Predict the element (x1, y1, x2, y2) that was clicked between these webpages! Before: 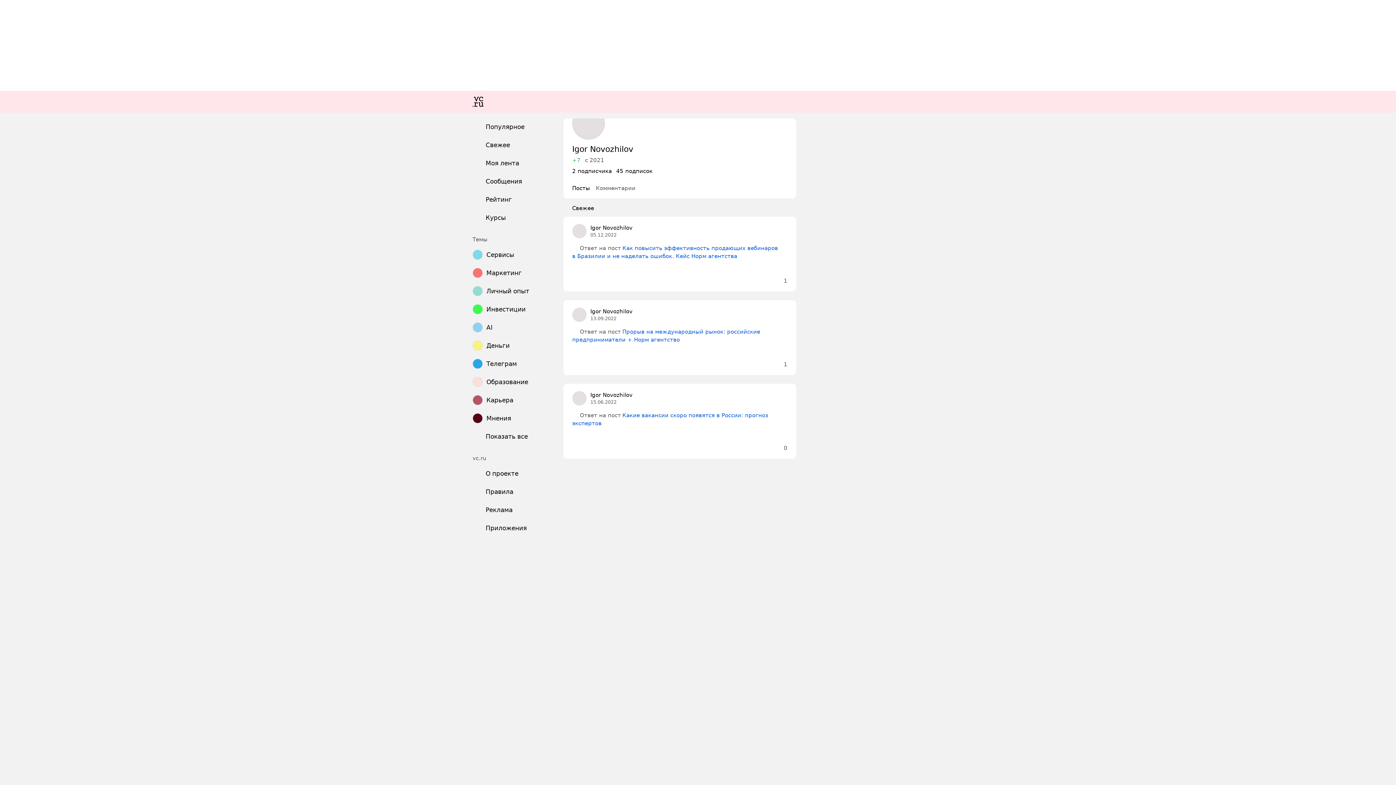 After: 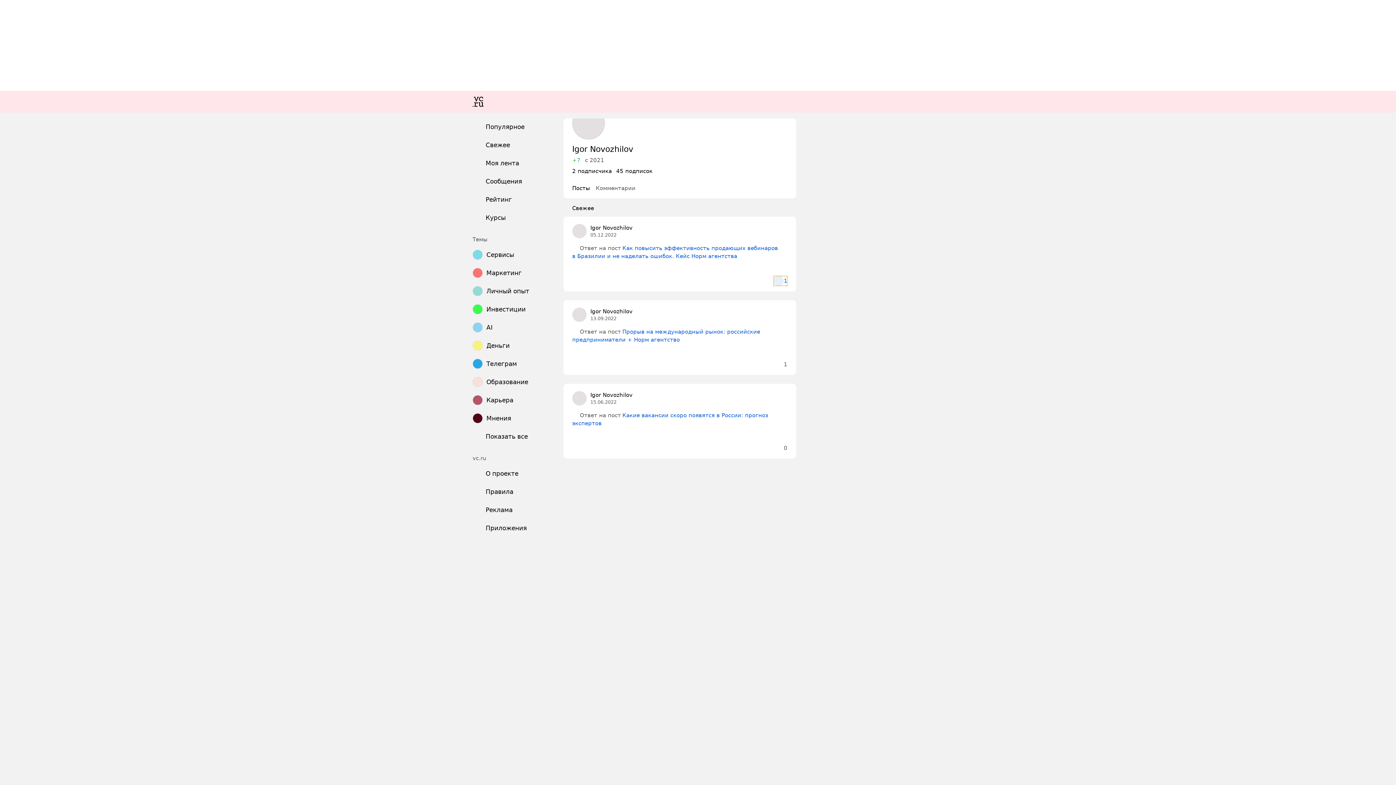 Action: label: 1 bbox: (773, 276, 787, 286)